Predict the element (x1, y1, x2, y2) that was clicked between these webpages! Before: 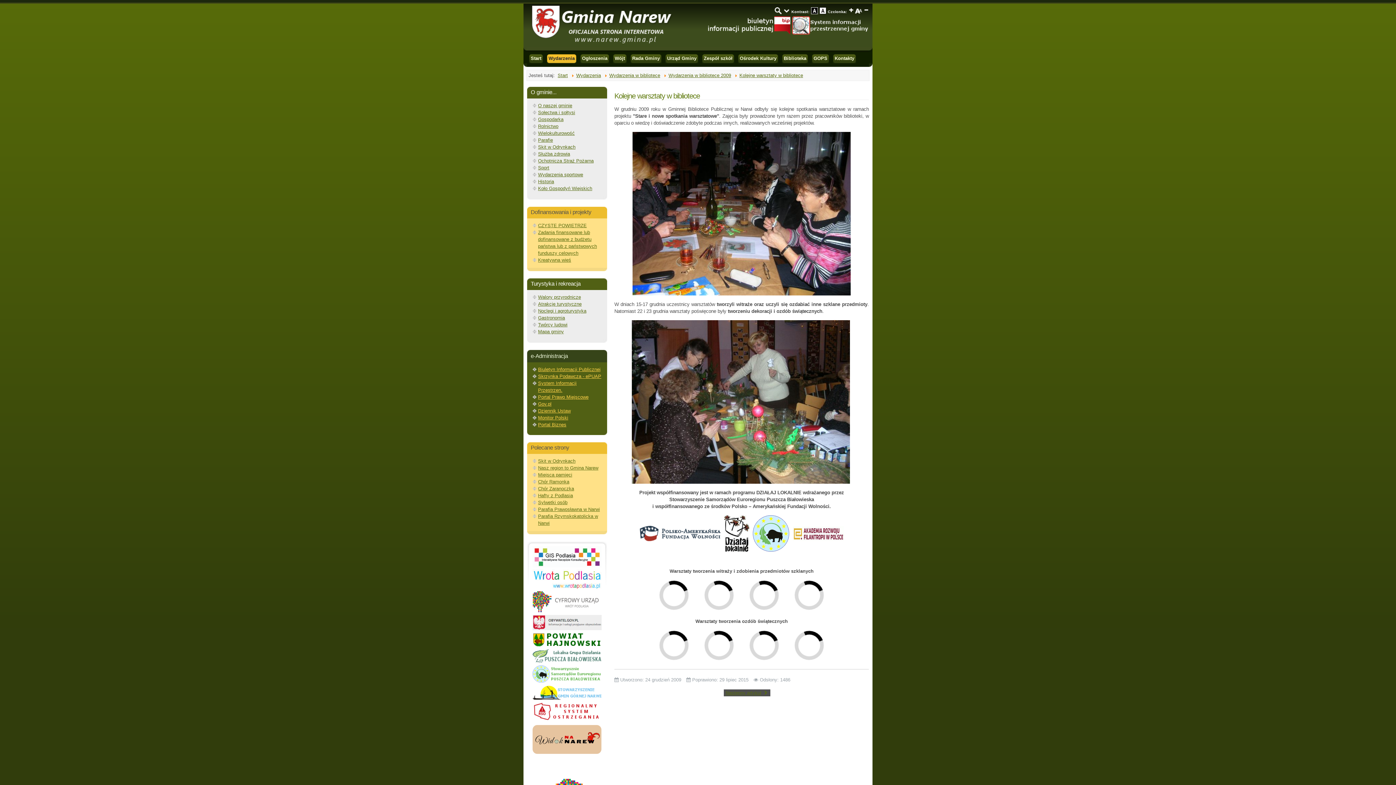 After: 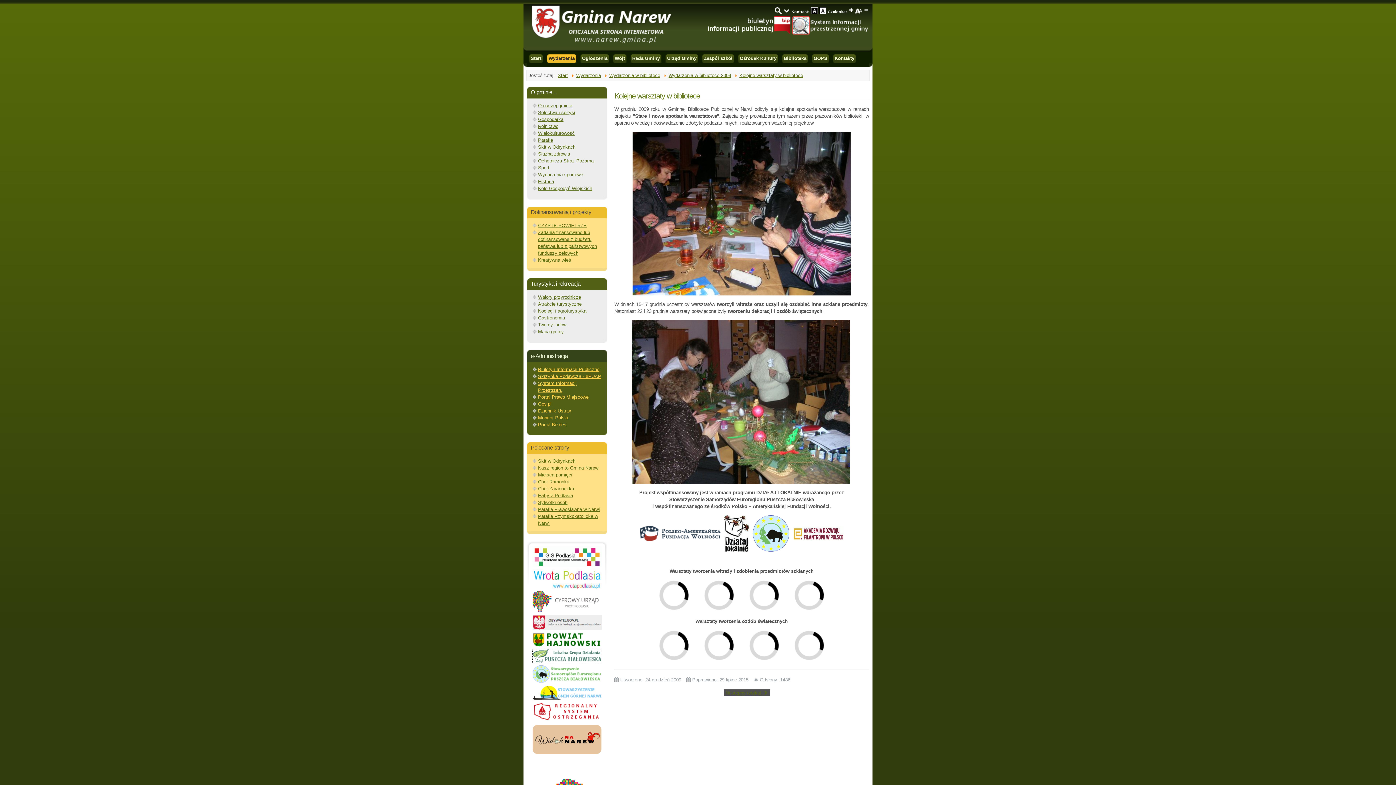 Action: bbox: (532, 654, 601, 659)